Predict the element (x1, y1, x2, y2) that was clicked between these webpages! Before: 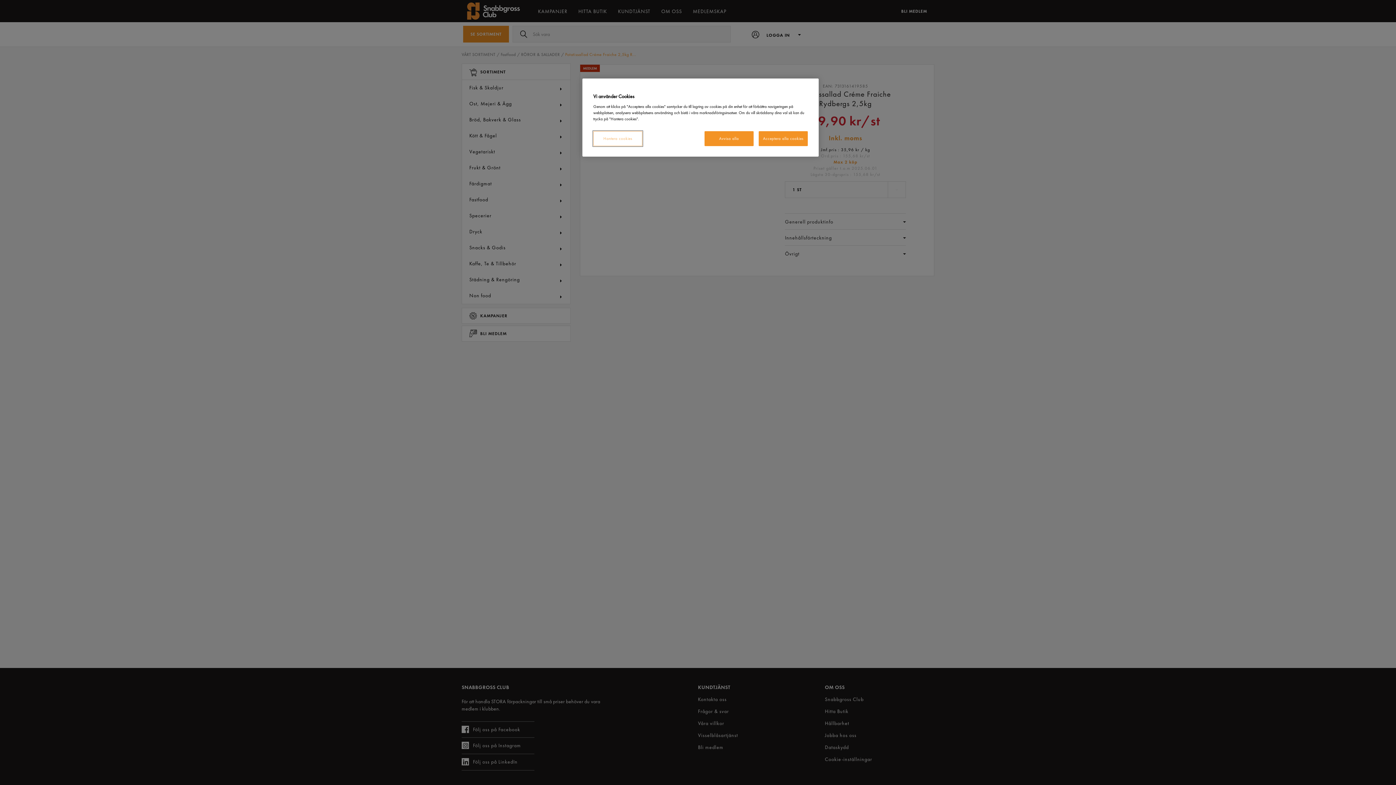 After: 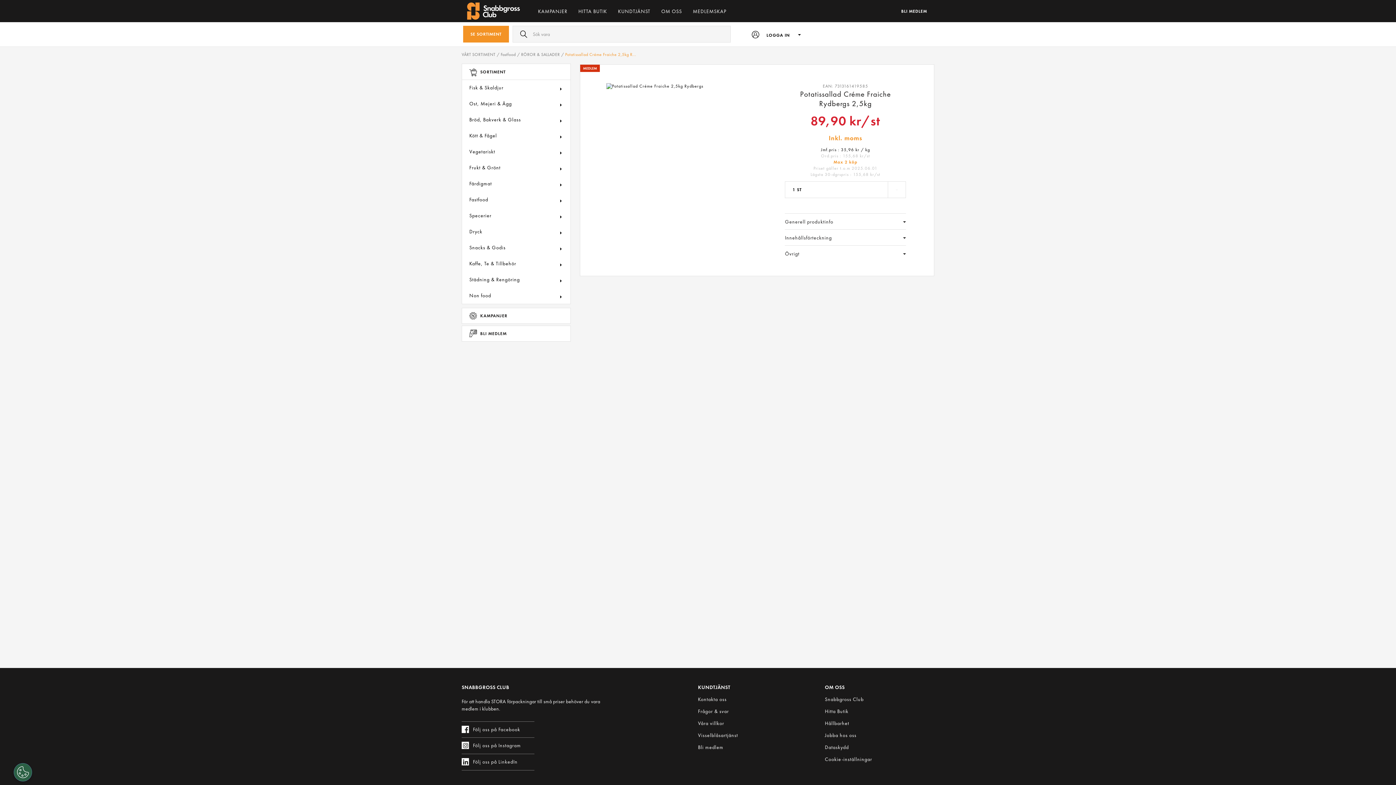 Action: bbox: (704, 131, 753, 146) label: Avvisa alla